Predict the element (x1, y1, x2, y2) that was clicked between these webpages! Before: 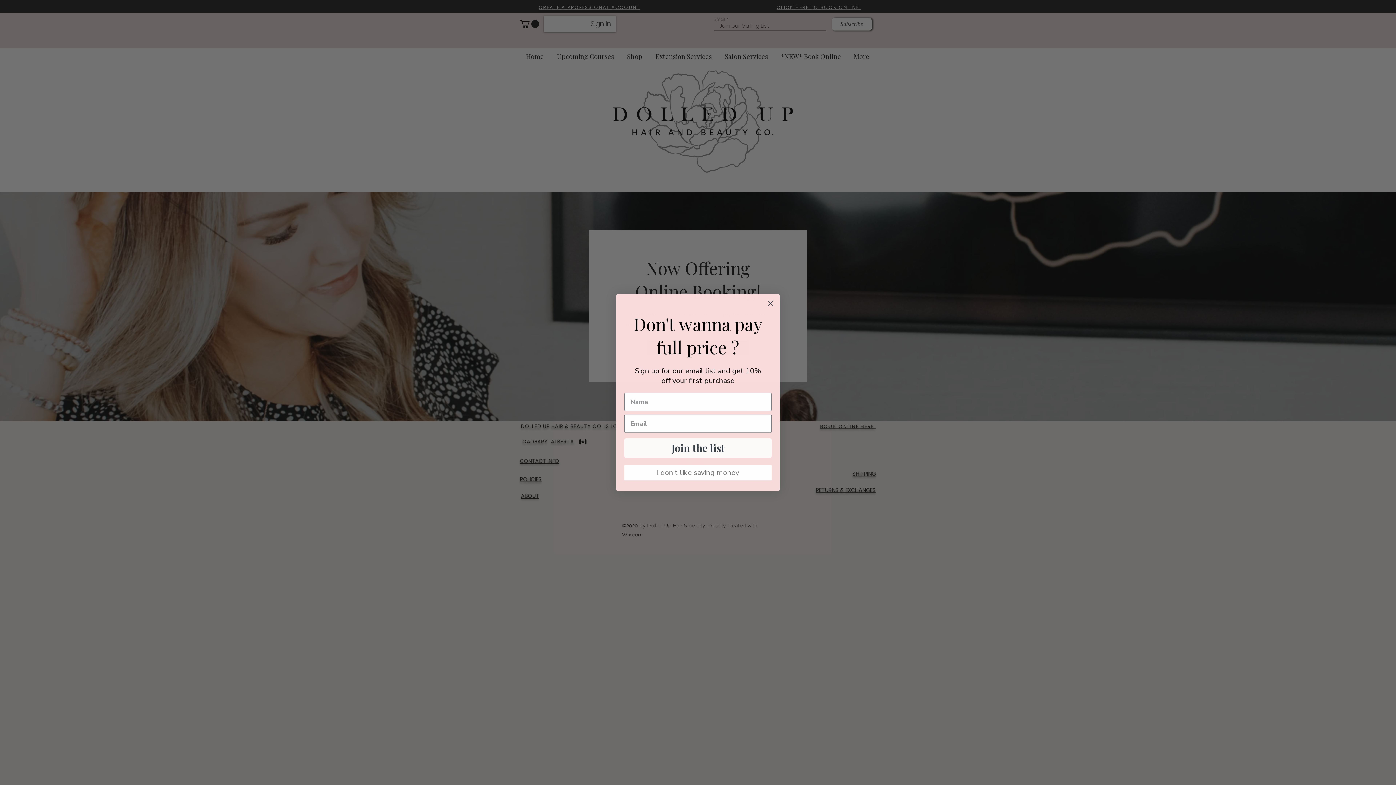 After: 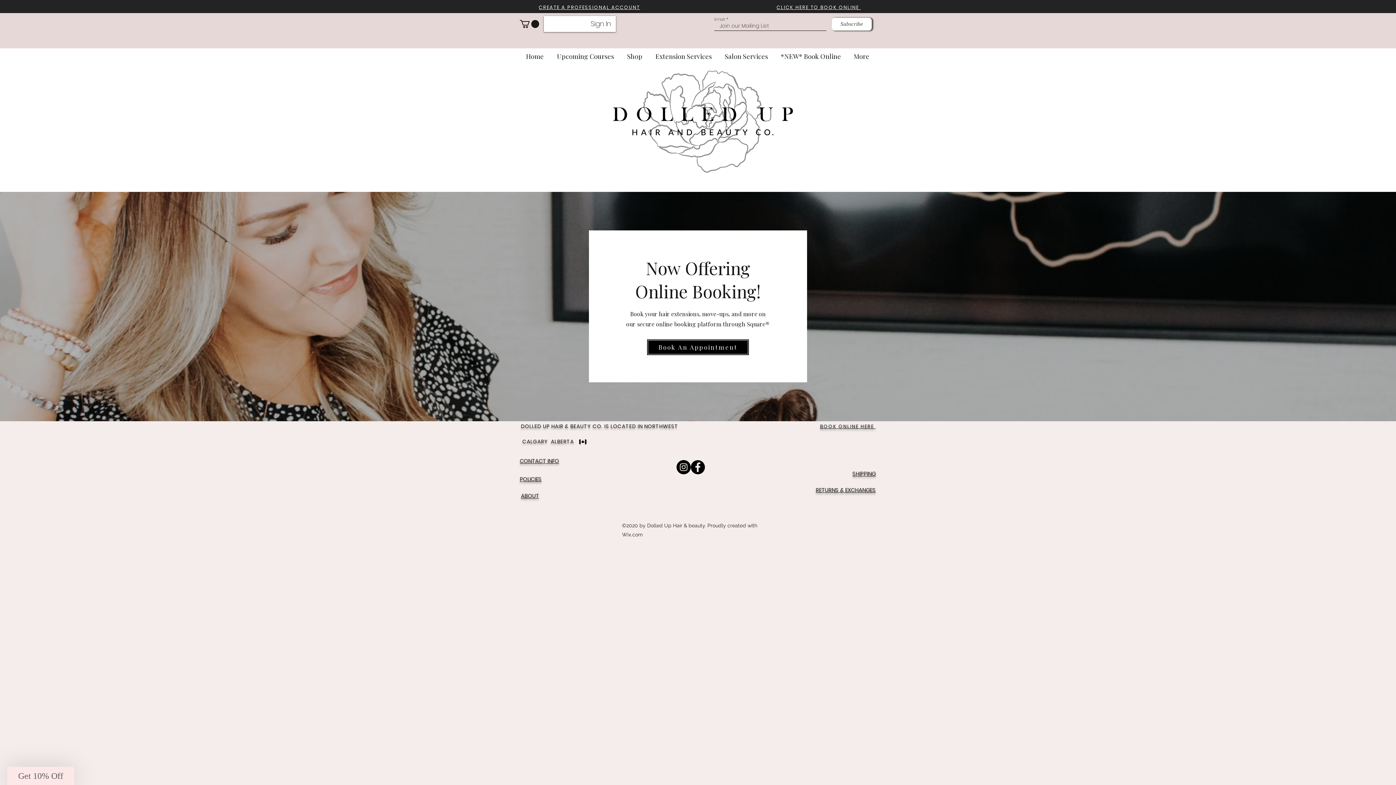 Action: bbox: (624, 465, 772, 480) label: I don't like saving money